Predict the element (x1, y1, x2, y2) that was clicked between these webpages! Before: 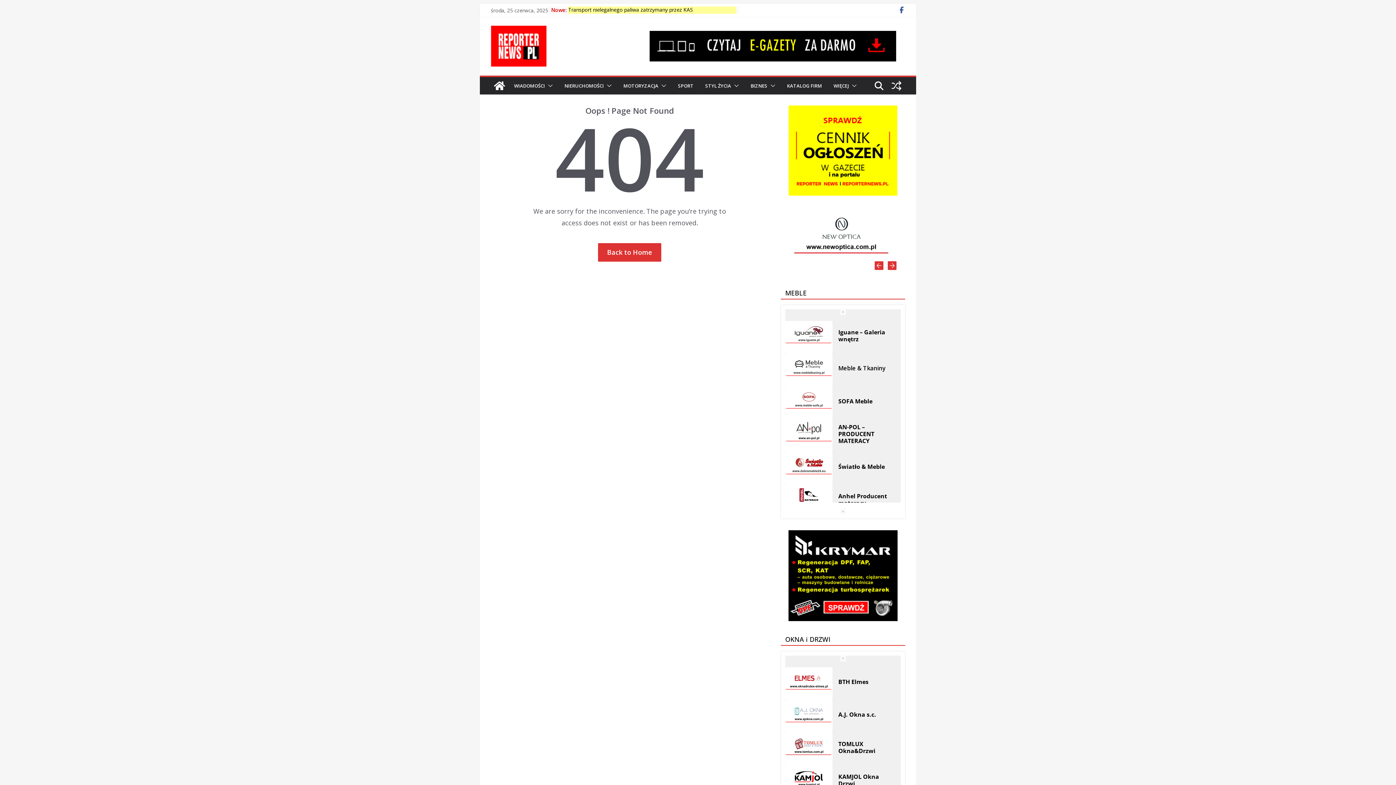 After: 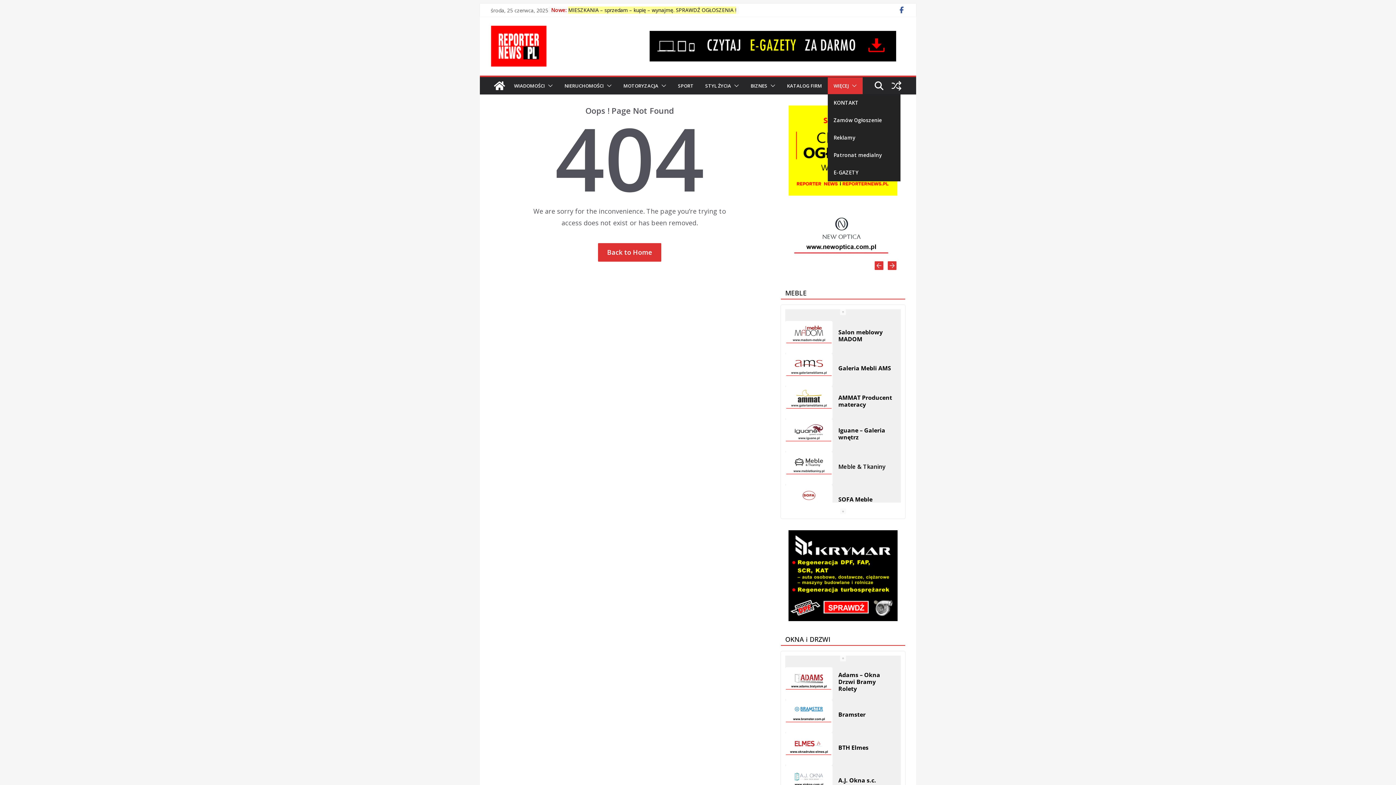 Action: bbox: (833, 81, 849, 90) label: WIĘCEJ